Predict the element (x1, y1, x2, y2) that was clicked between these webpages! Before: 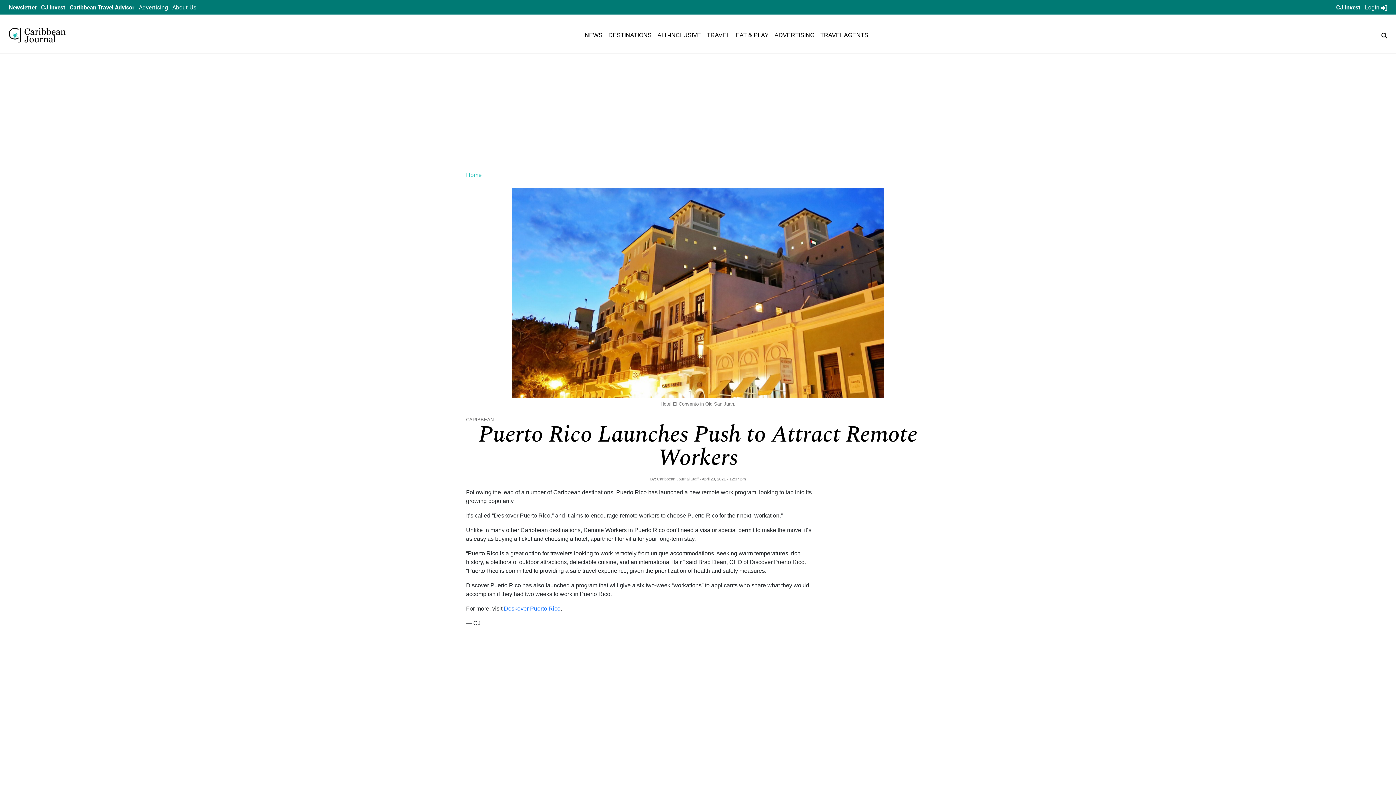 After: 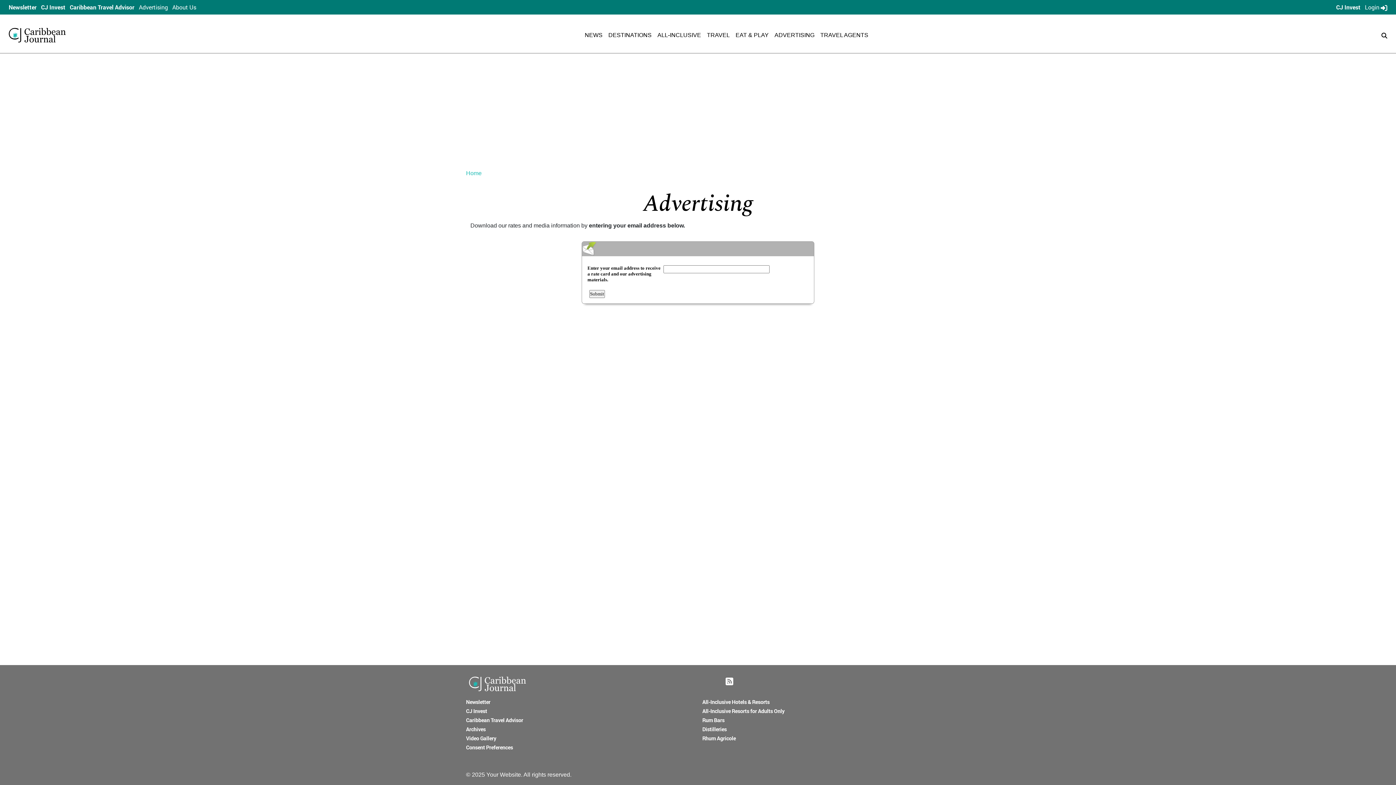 Action: bbox: (774, 32, 814, 38) label: ADVERTISING